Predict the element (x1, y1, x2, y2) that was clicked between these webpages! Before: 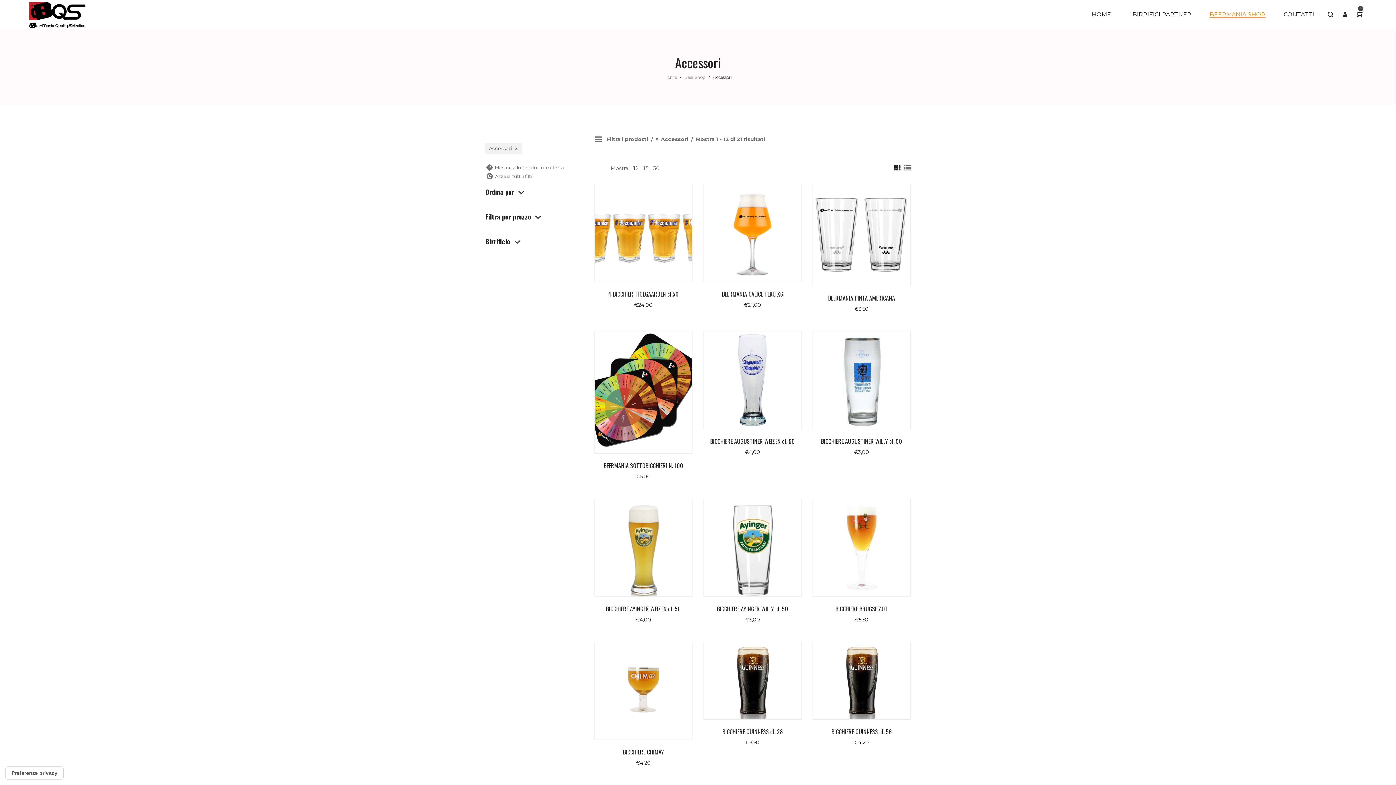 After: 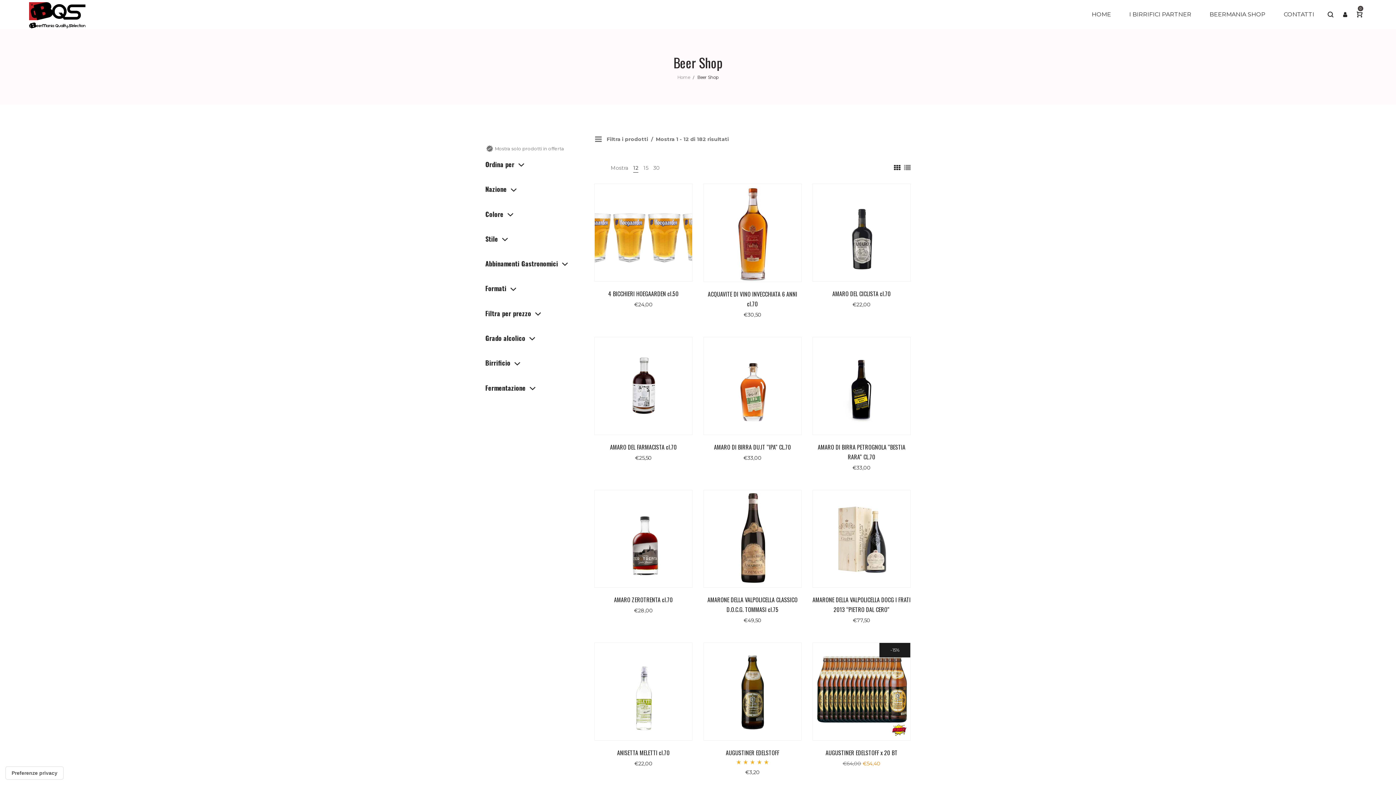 Action: bbox: (514, 144, 518, 152)